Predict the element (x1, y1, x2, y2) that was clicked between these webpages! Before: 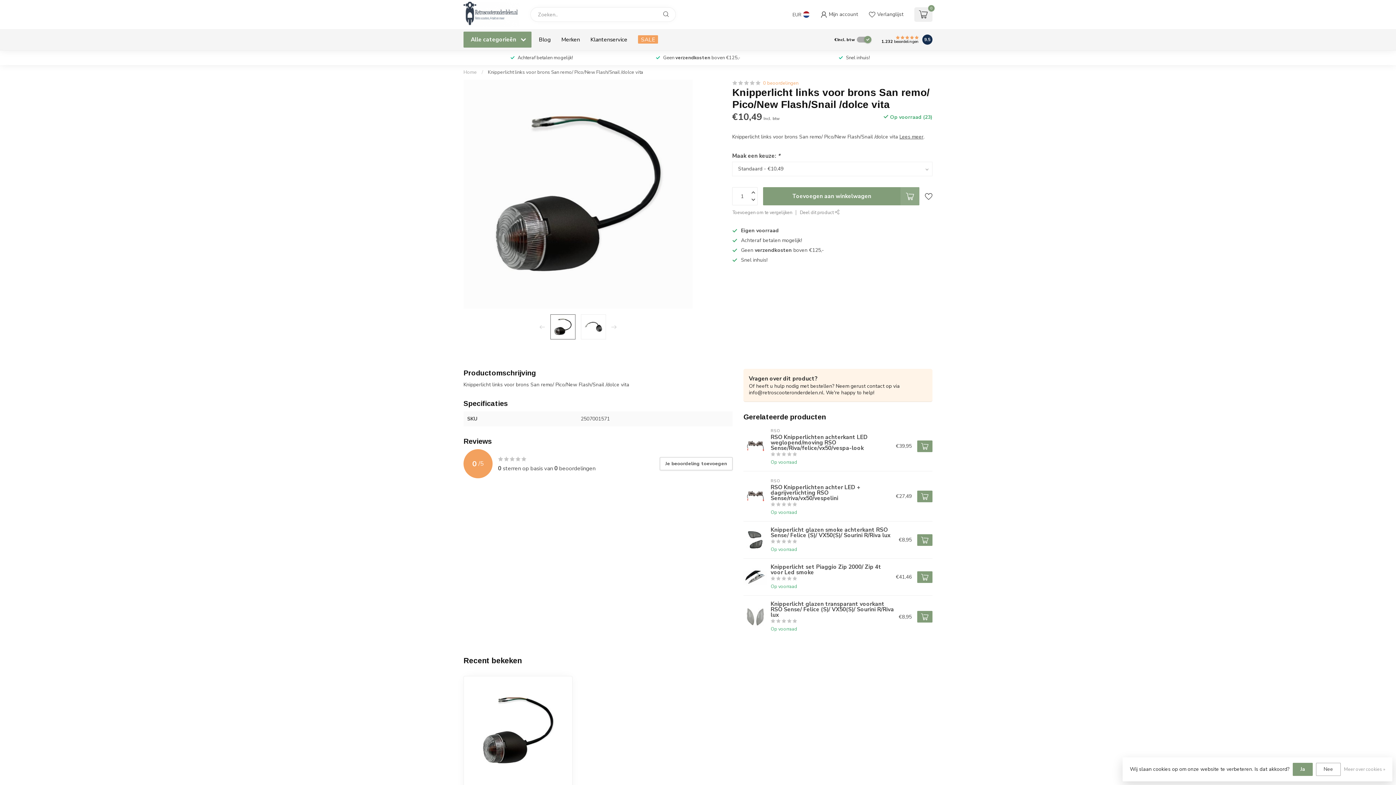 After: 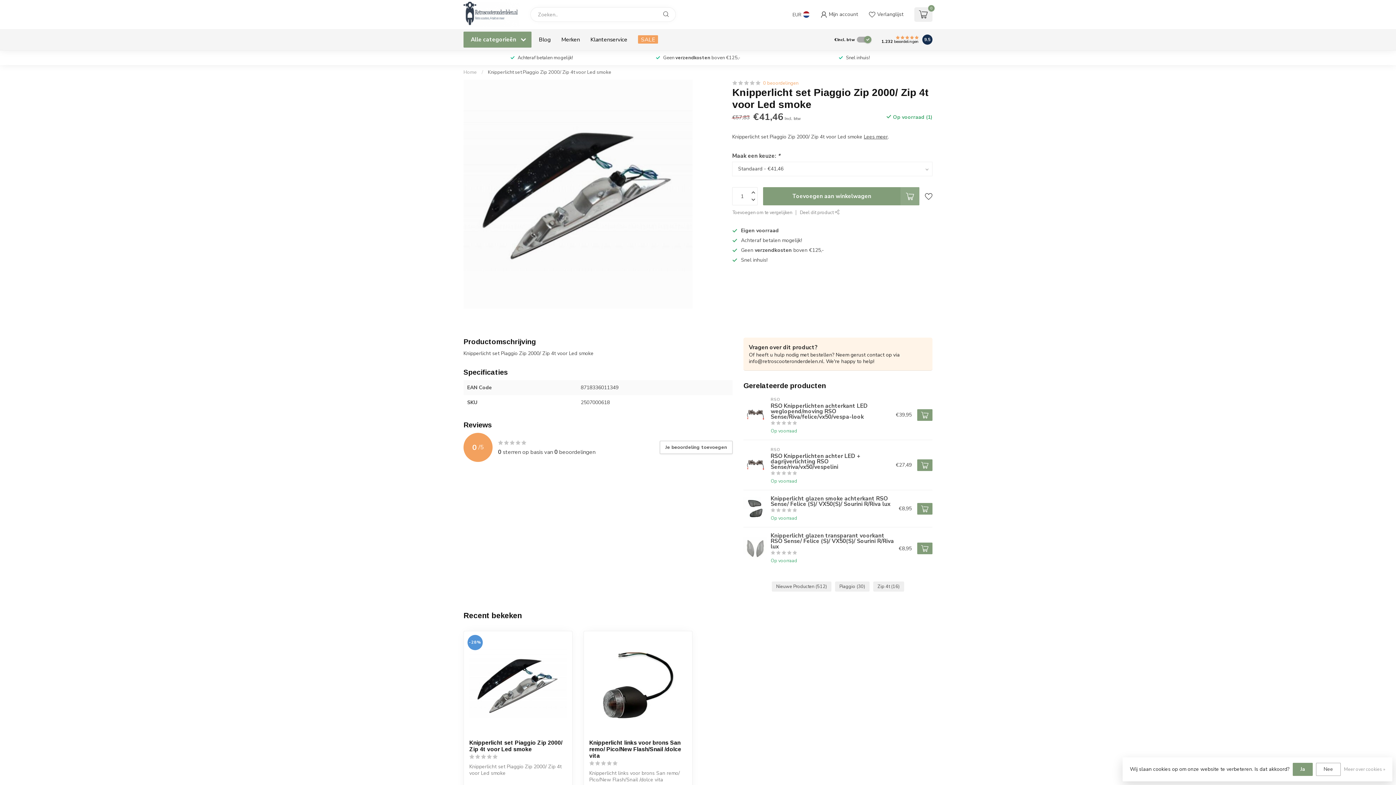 Action: bbox: (743, 565, 767, 589)